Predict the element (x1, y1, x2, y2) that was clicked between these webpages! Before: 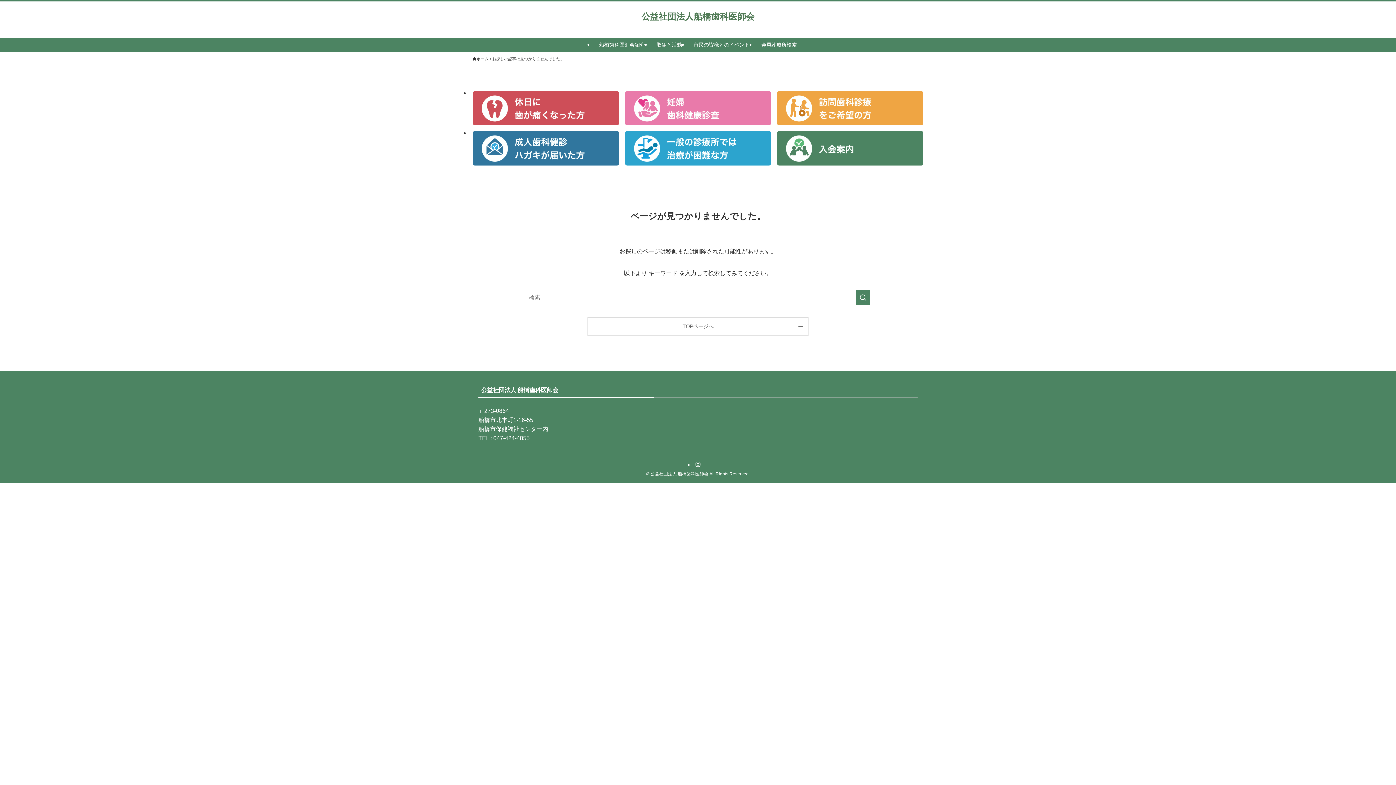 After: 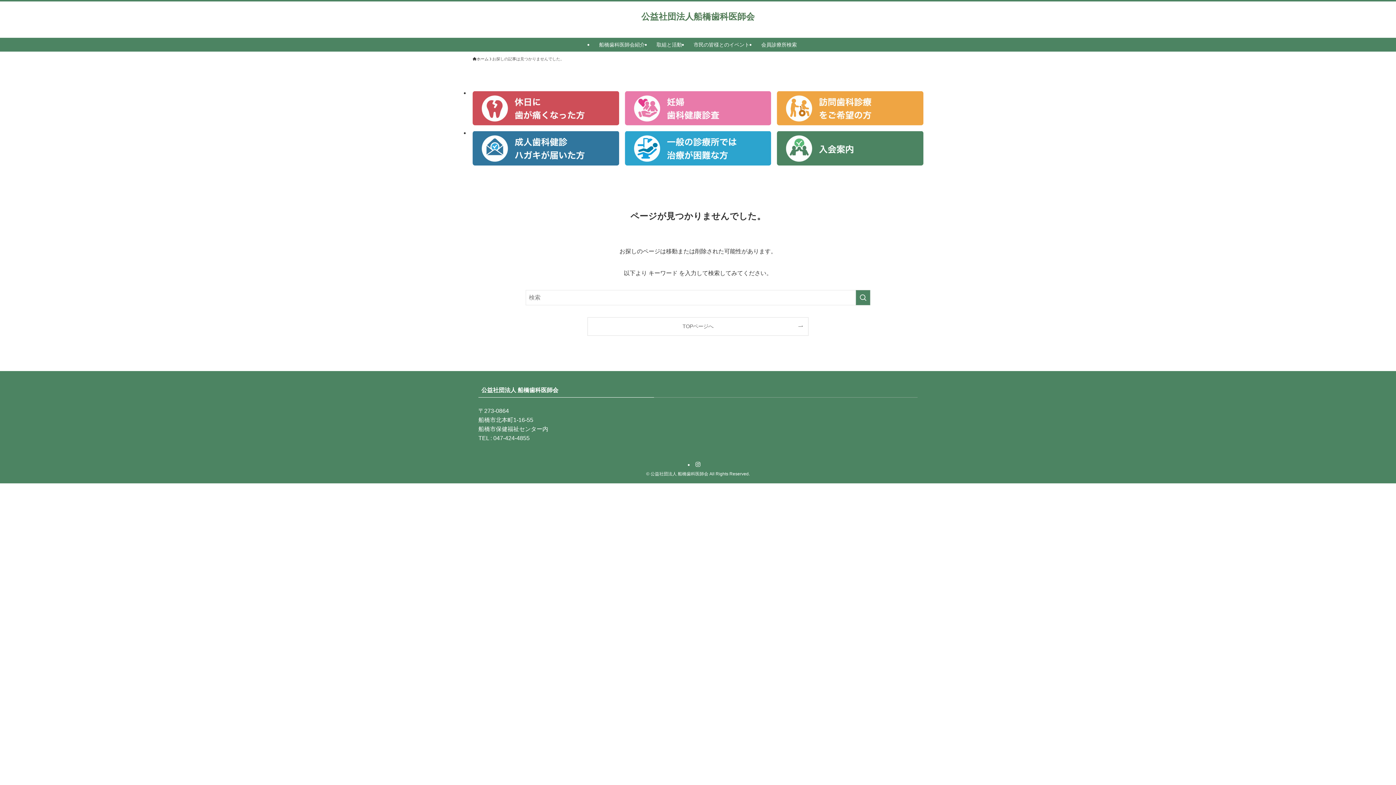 Action: bbox: (694, 461, 701, 467) label: instagram